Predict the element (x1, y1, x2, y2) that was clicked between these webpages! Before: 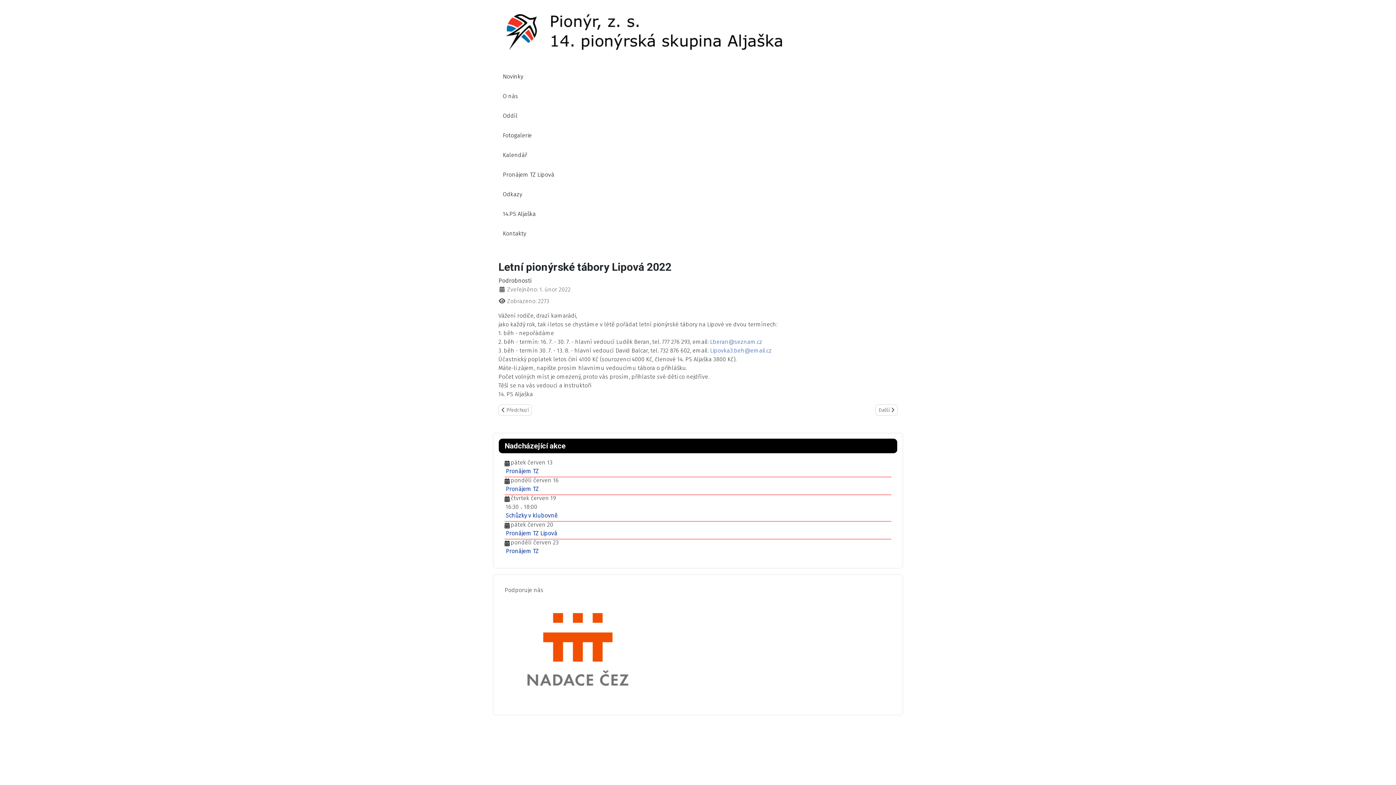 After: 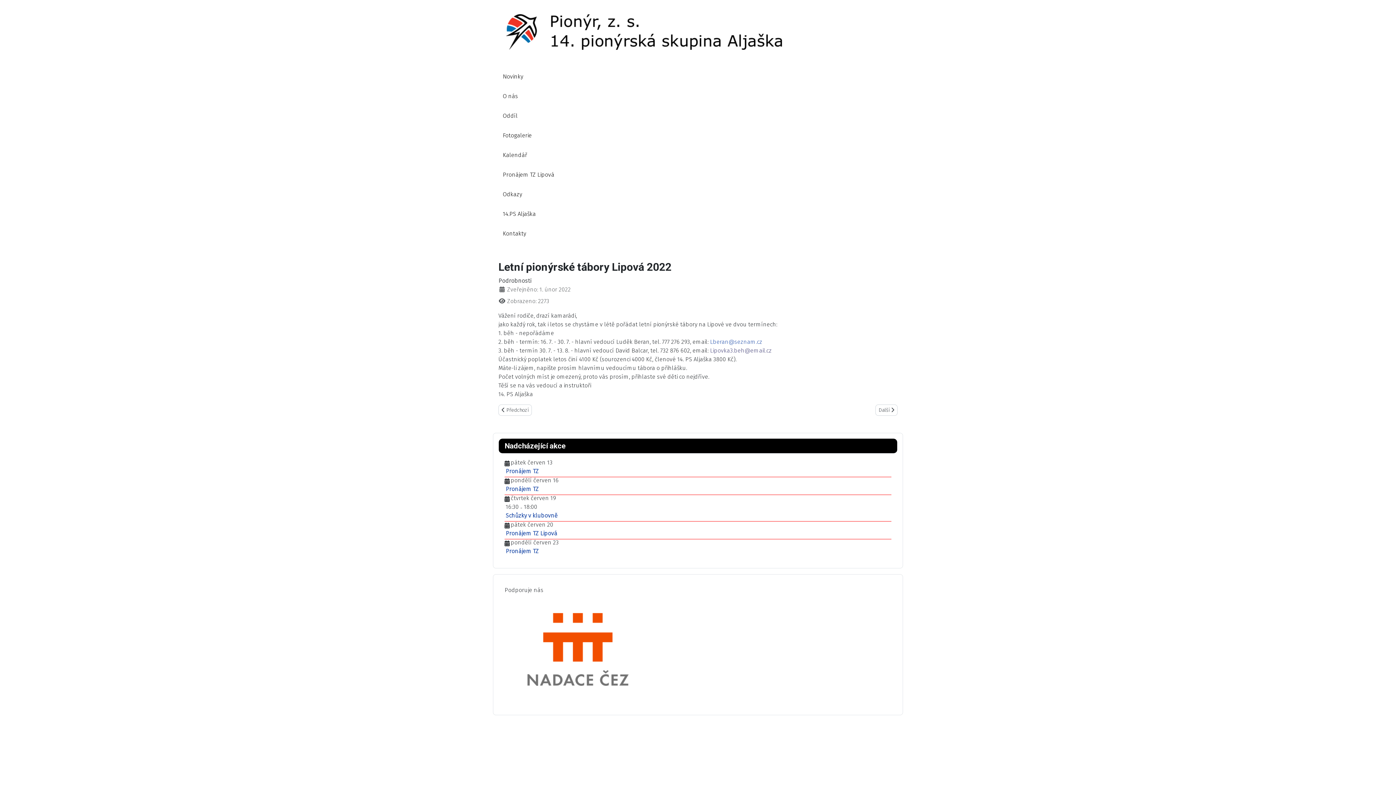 Action: bbox: (710, 347, 772, 354) label: Lipovka3.beh@email.cz